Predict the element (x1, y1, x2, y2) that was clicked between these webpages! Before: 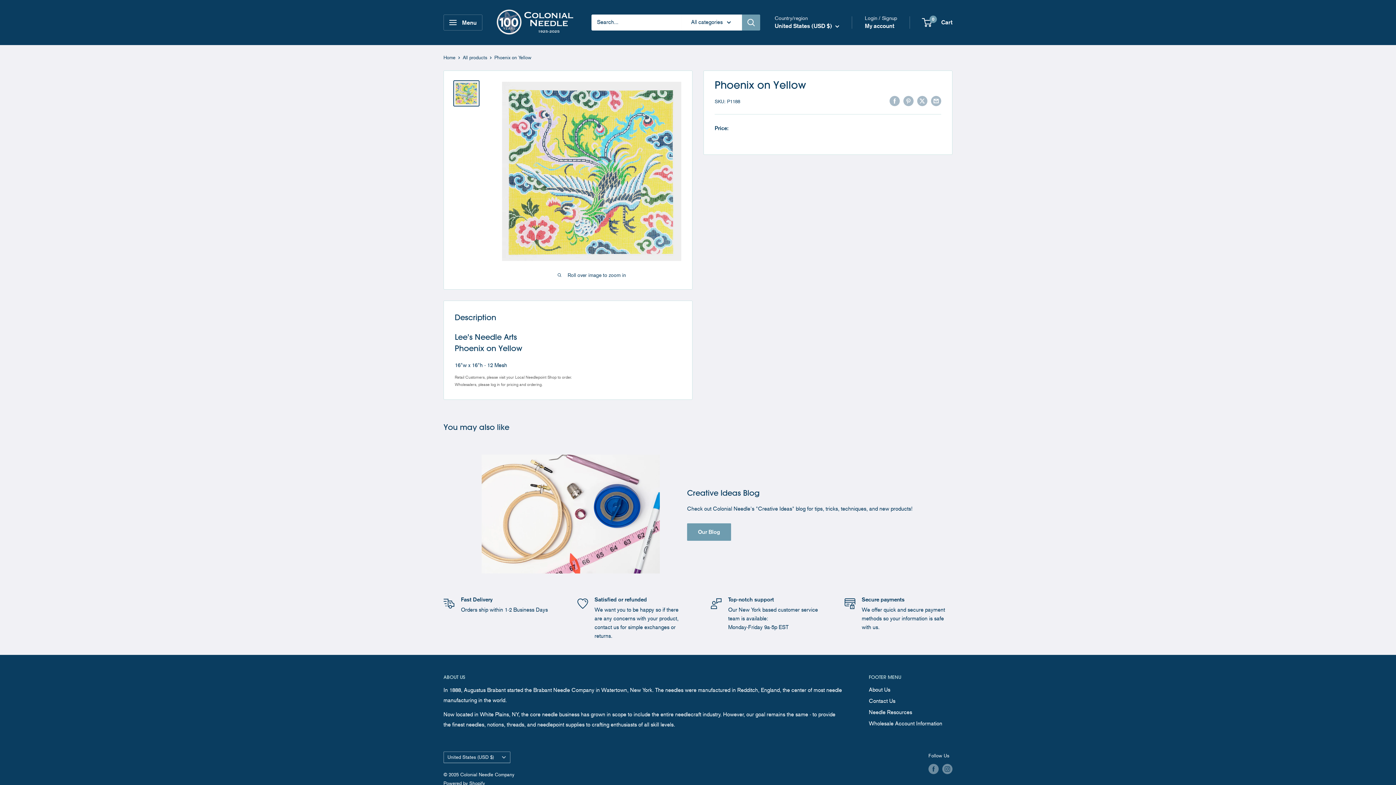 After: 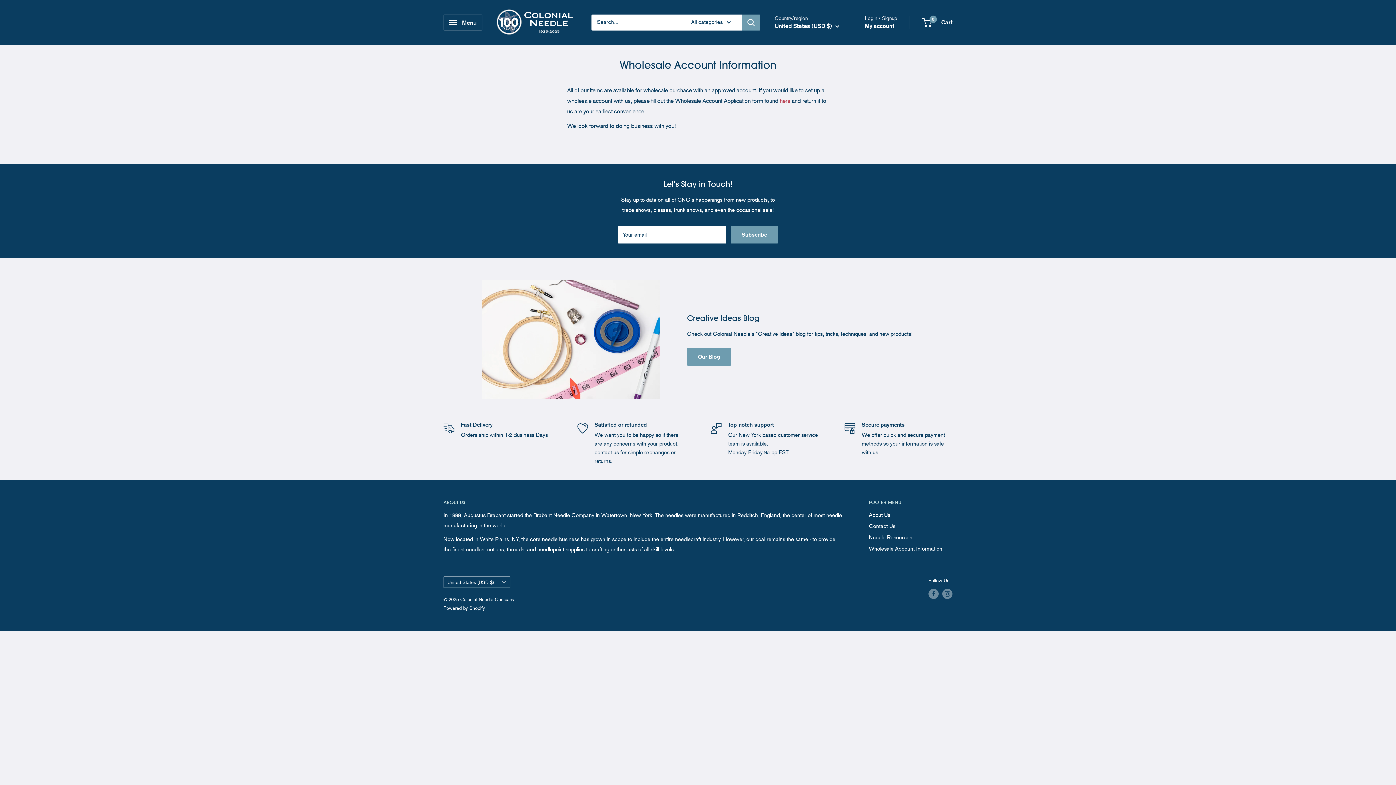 Action: bbox: (869, 718, 952, 729) label: Wholesale Account Information